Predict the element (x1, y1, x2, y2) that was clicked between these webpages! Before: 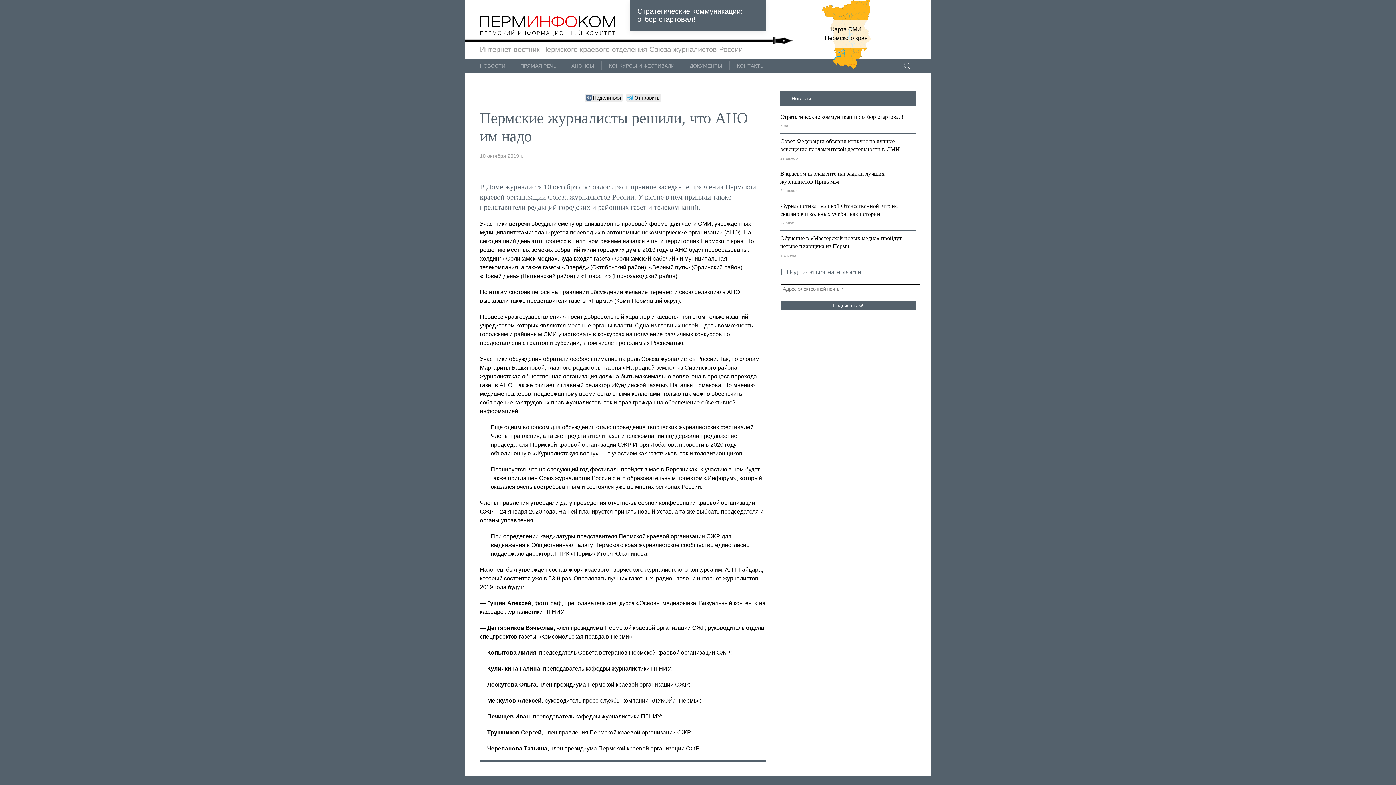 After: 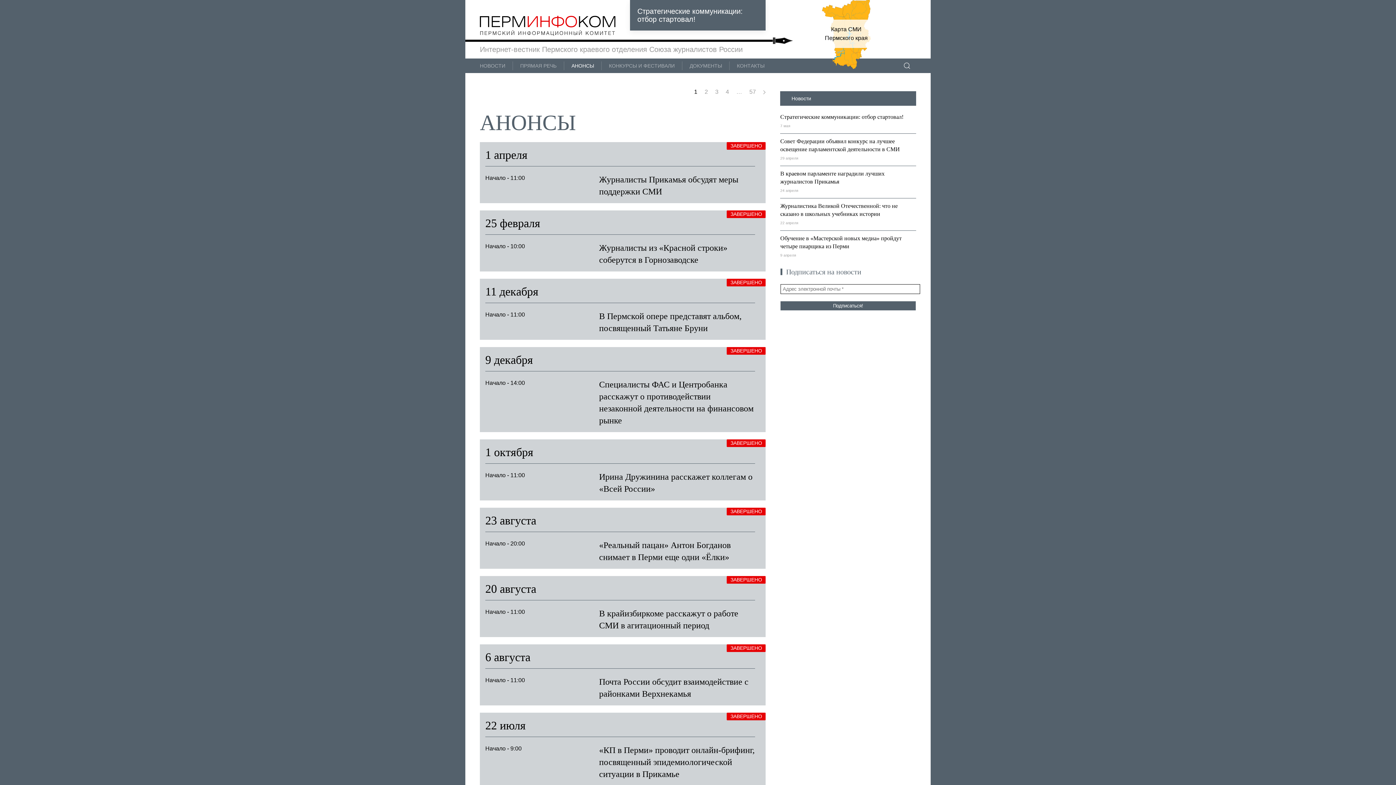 Action: label: АНОНСЫ bbox: (571, 62, 594, 69)